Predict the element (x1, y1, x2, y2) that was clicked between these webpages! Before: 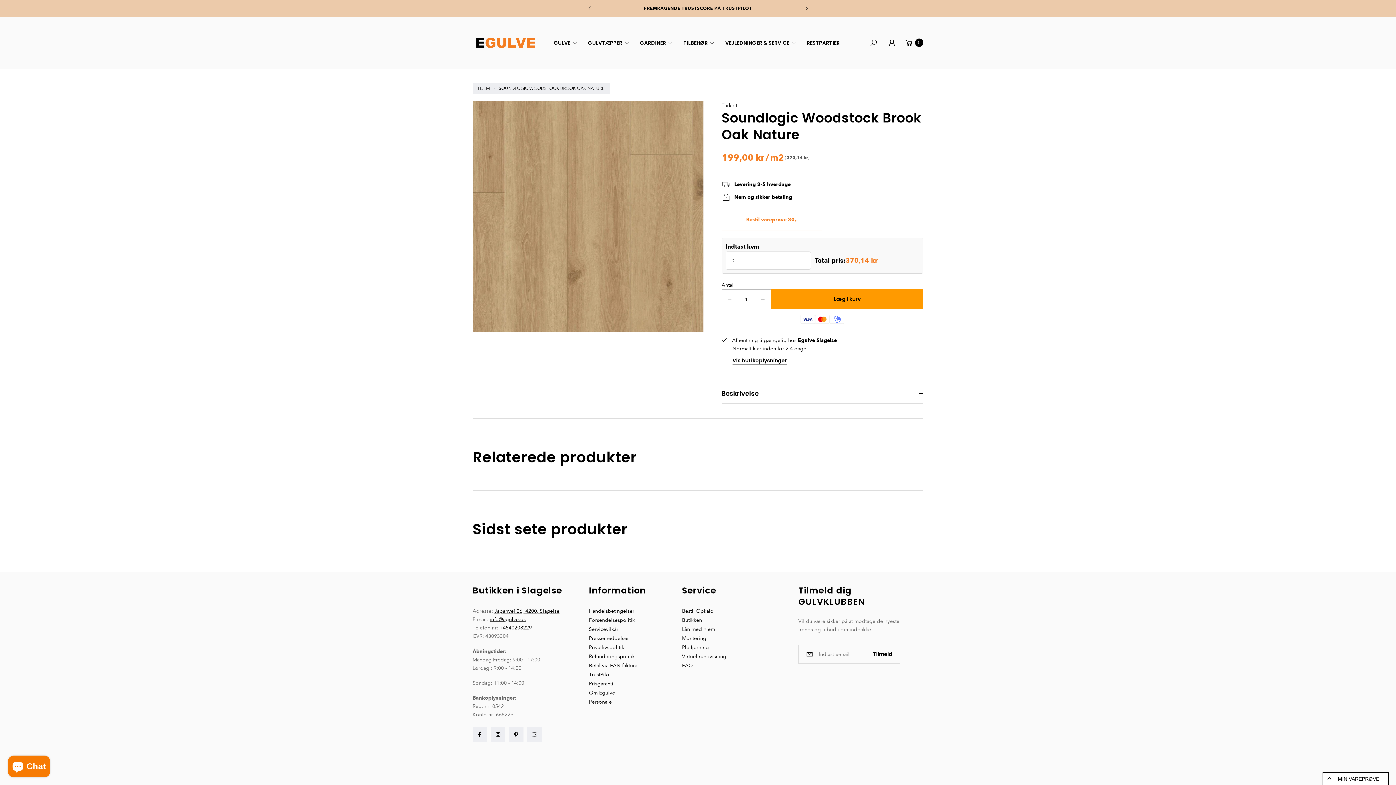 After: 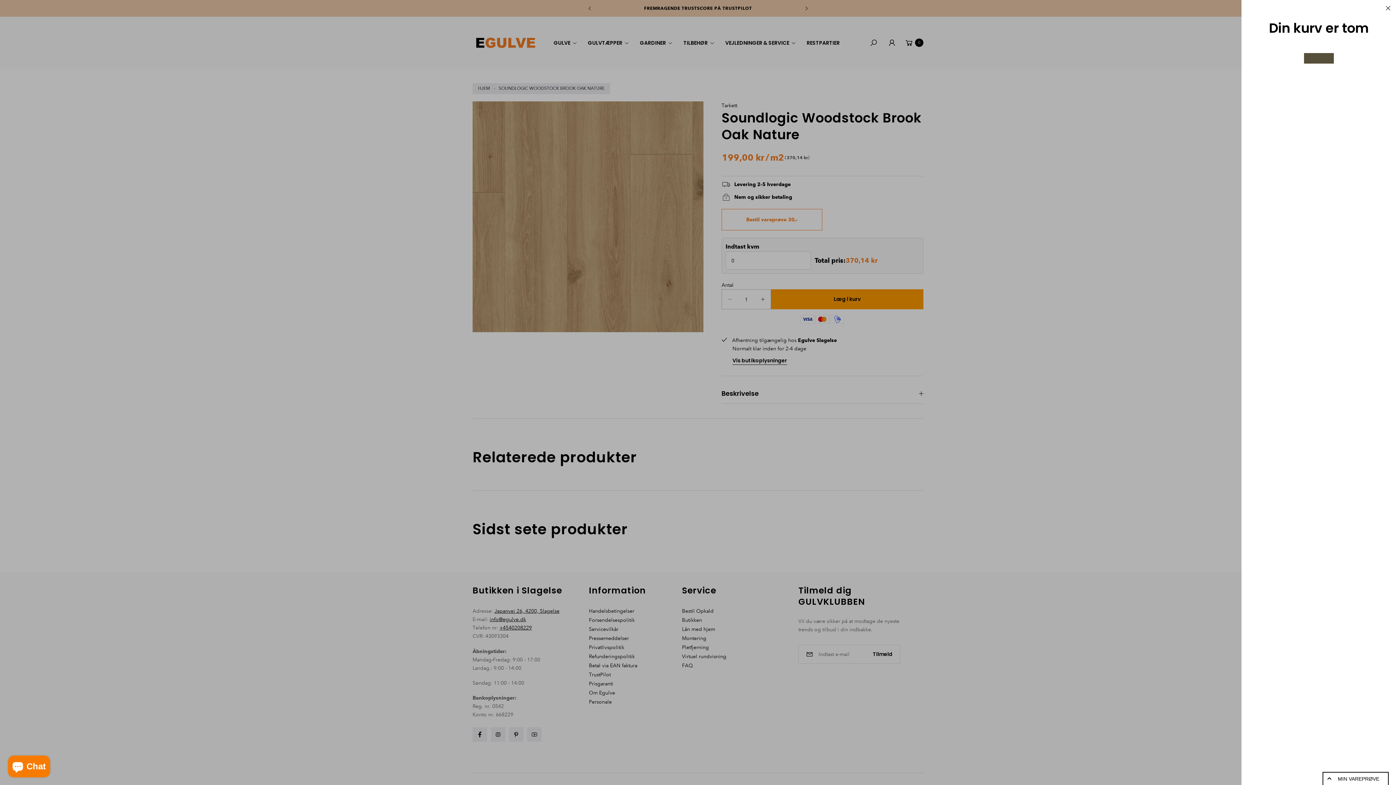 Action: label: 0 bbox: (901, 34, 923, 50)